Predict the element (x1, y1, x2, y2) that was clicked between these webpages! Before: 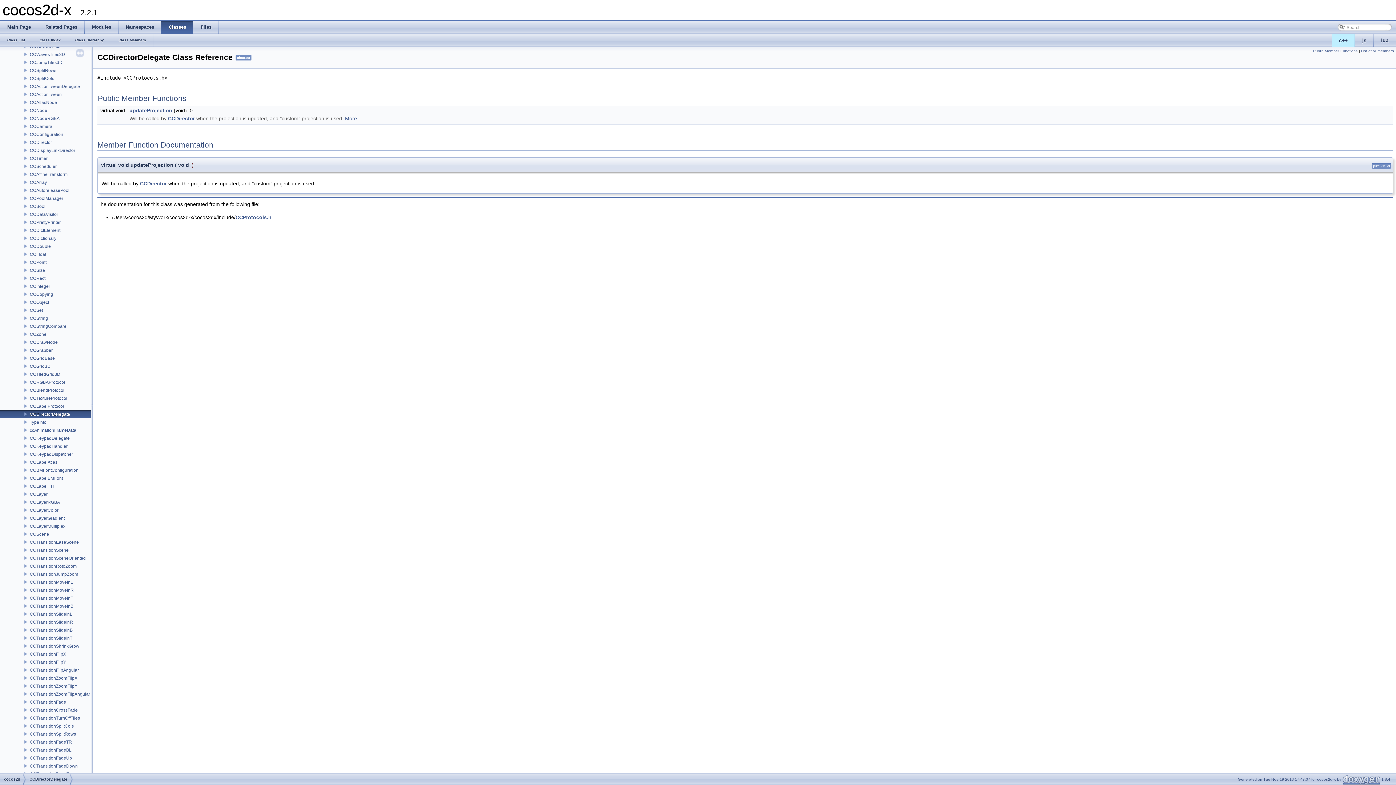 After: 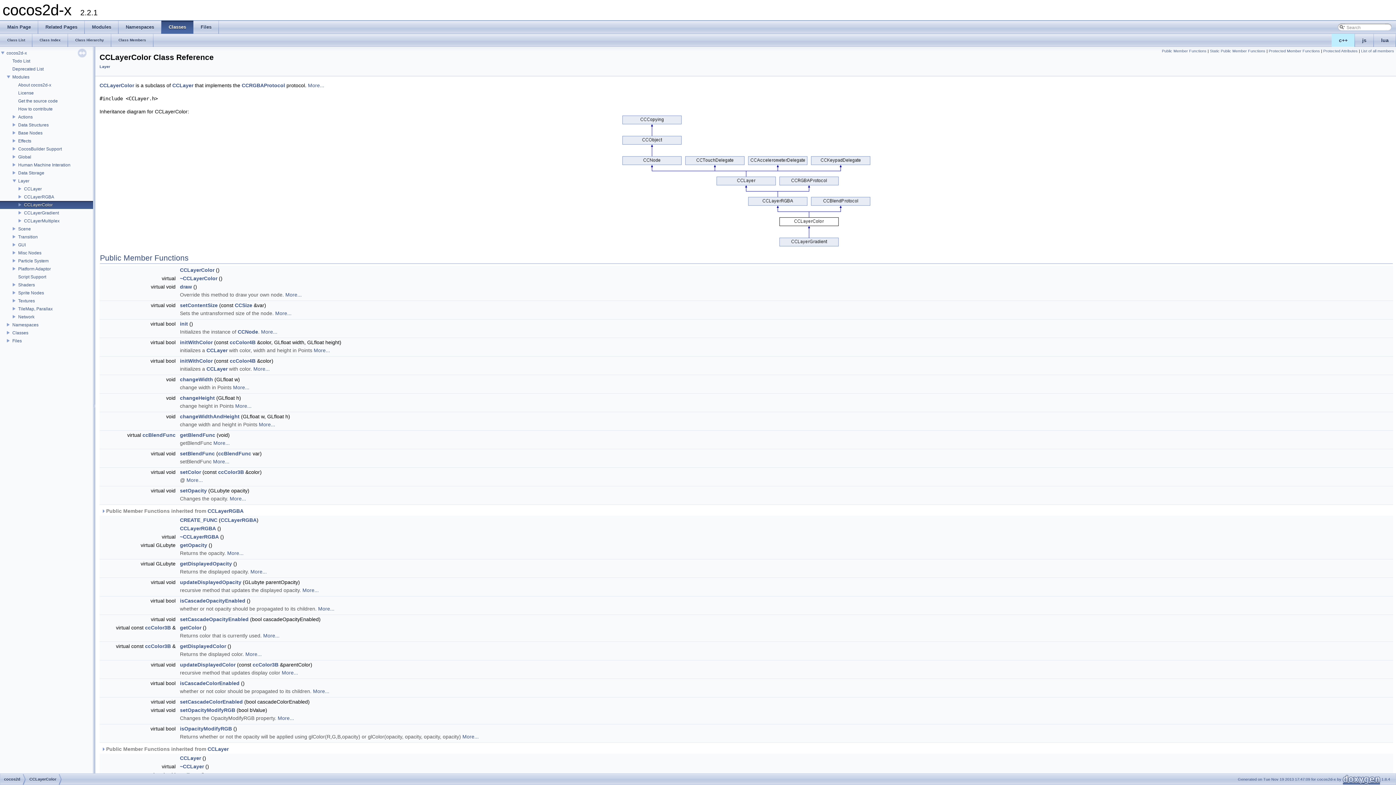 Action: label: CCLayerColor bbox: (29, 507, 59, 513)